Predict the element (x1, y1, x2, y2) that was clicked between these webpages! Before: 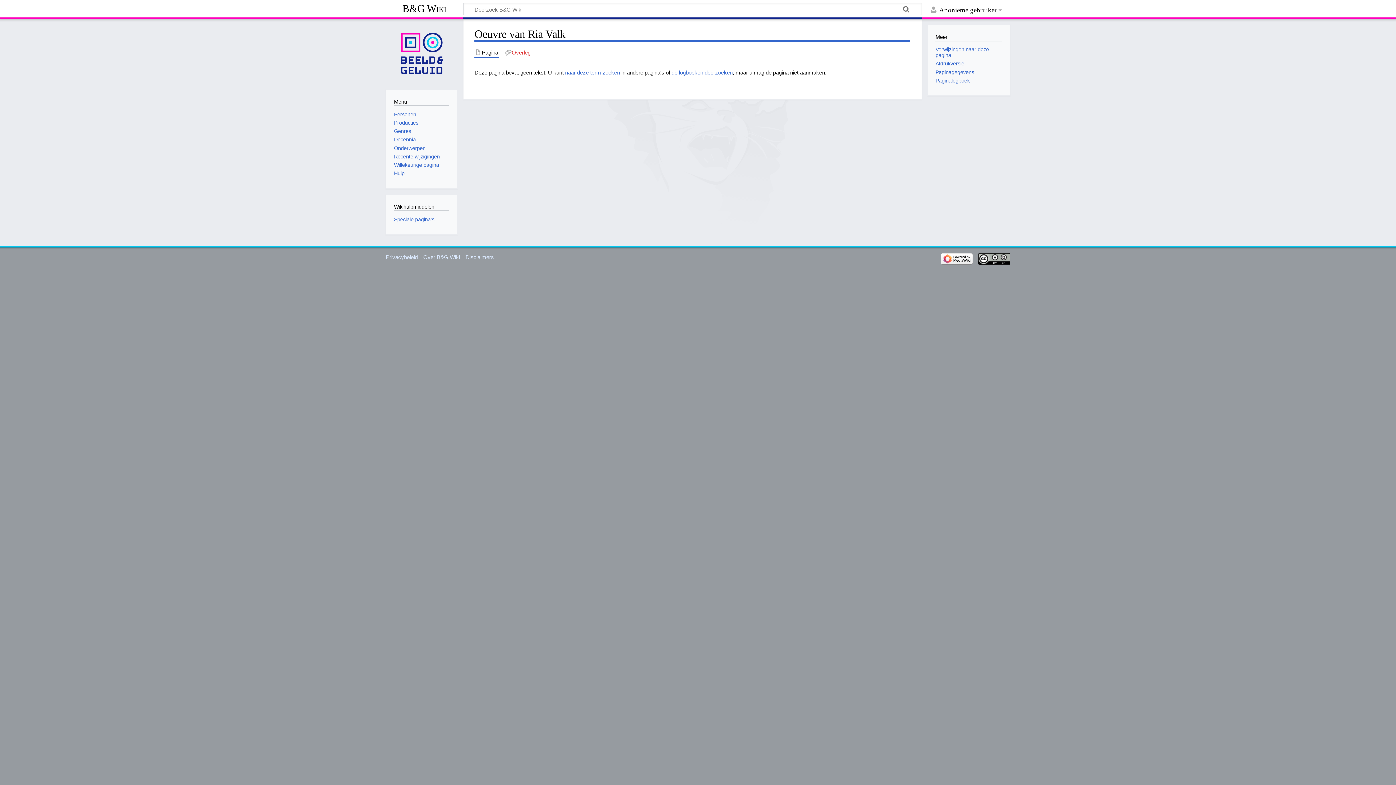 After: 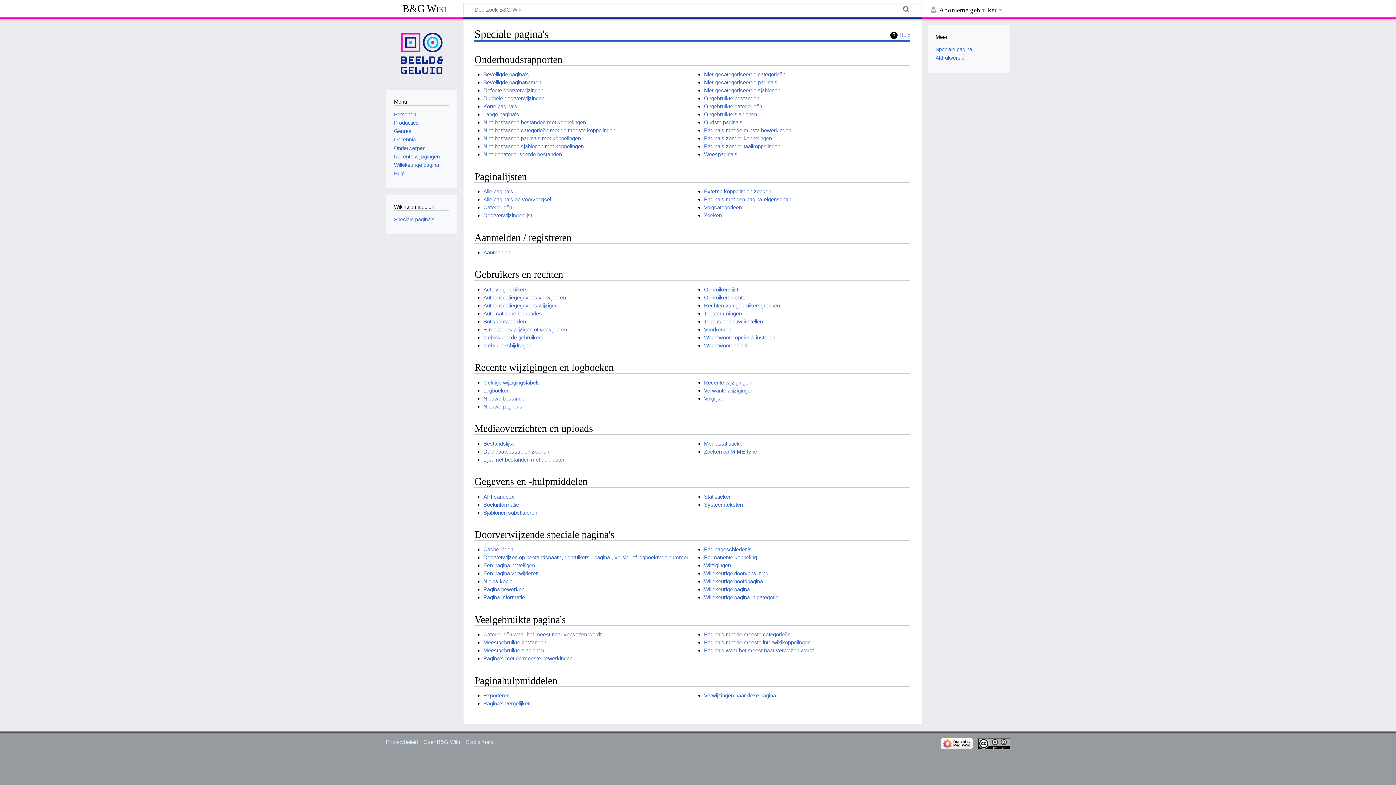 Action: bbox: (394, 216, 434, 222) label: Speciale pagina's